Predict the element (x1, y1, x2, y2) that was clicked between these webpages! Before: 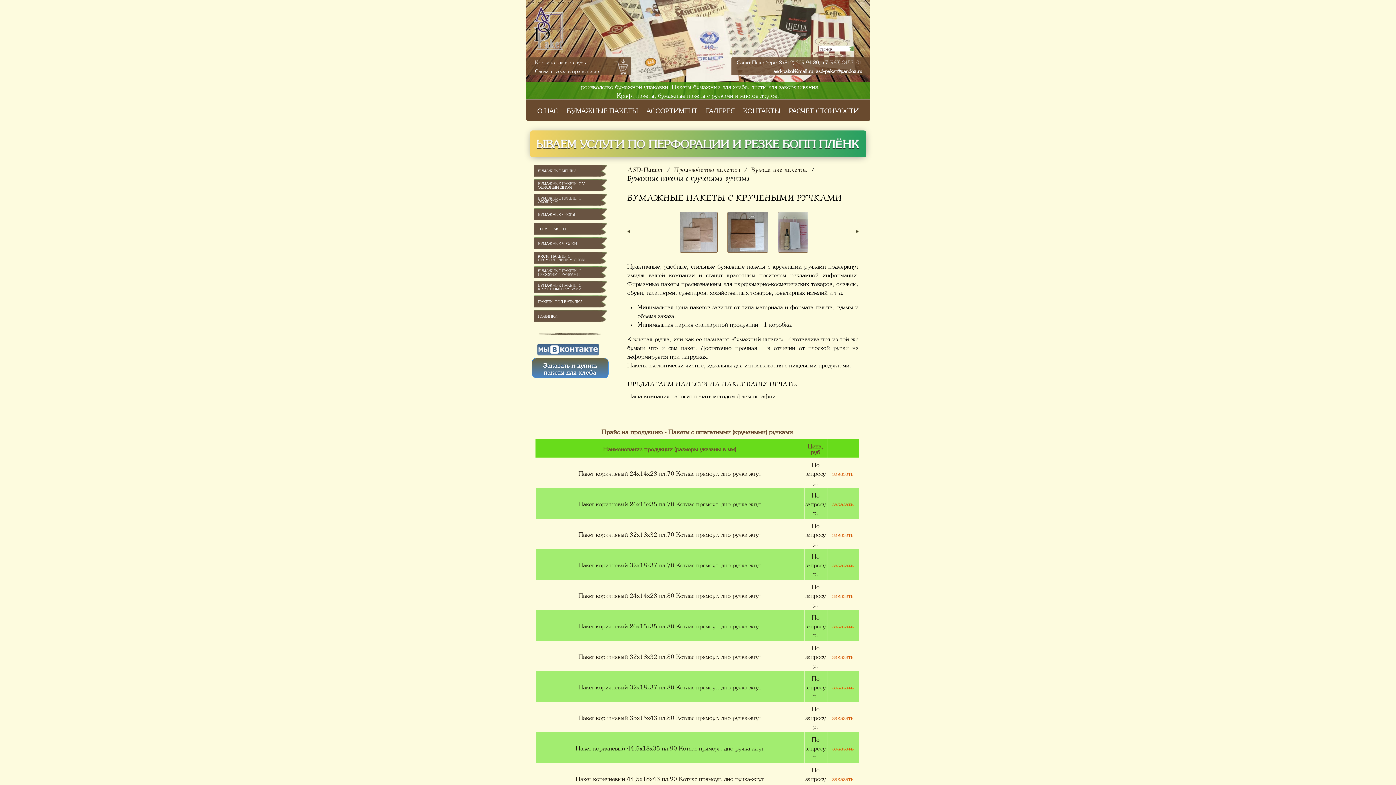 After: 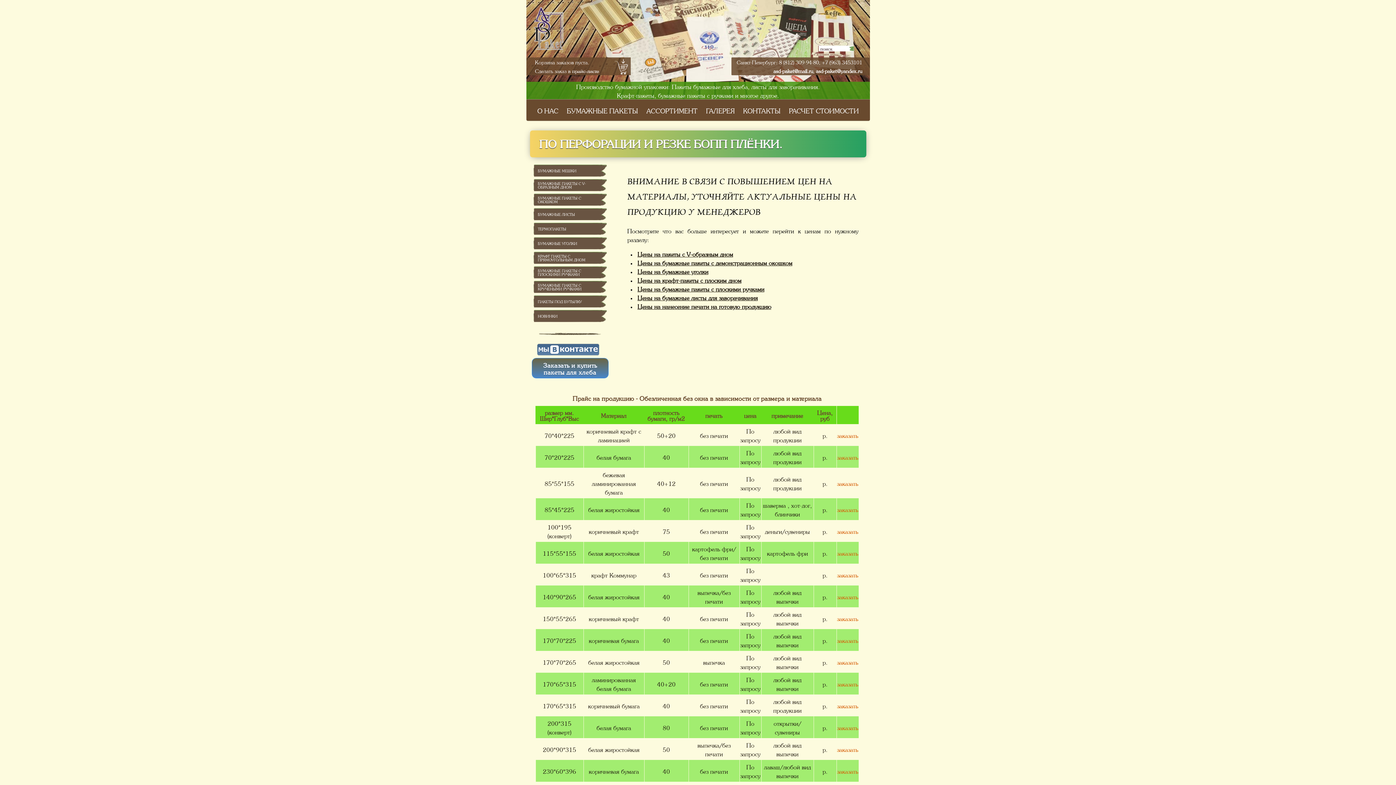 Action: bbox: (643, 99, 701, 120) label: АССОРТИМЕНТ